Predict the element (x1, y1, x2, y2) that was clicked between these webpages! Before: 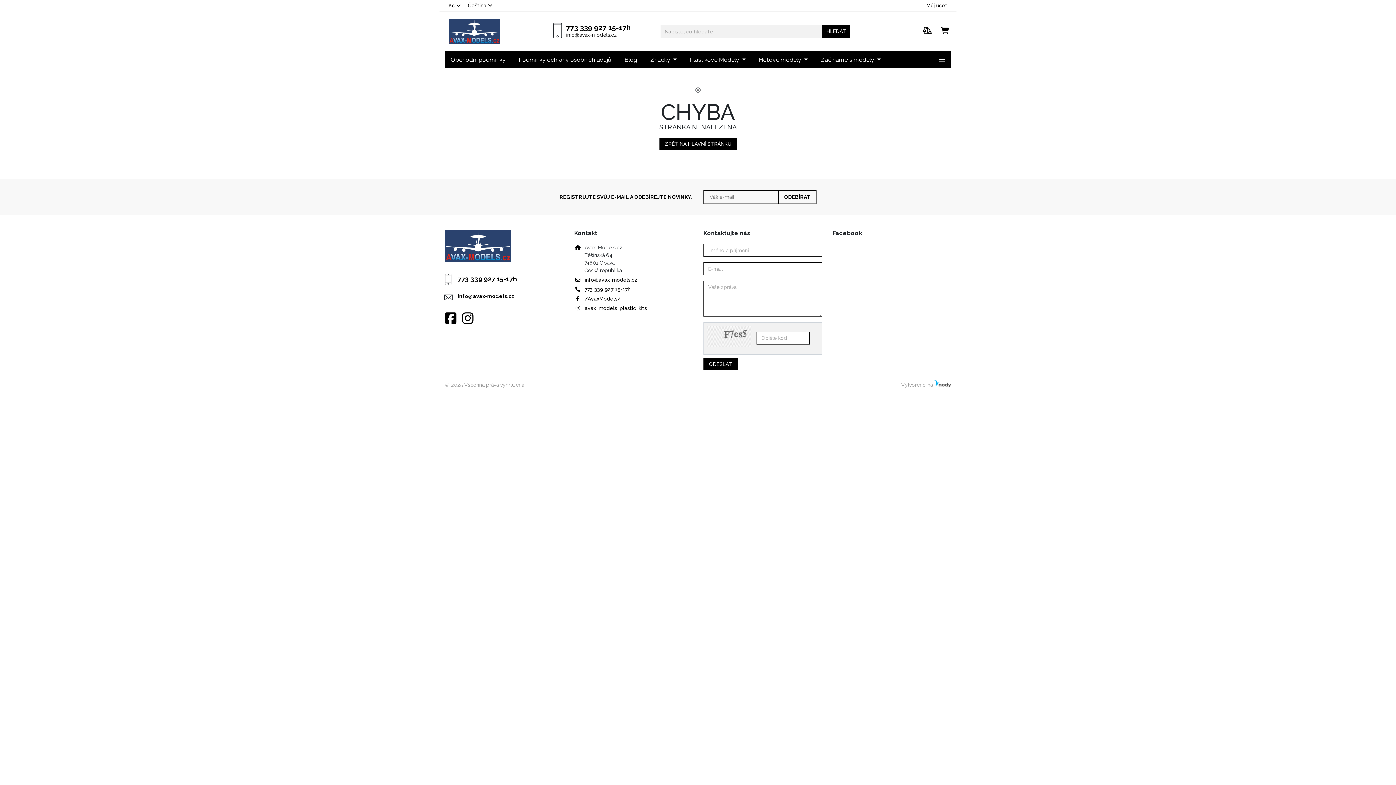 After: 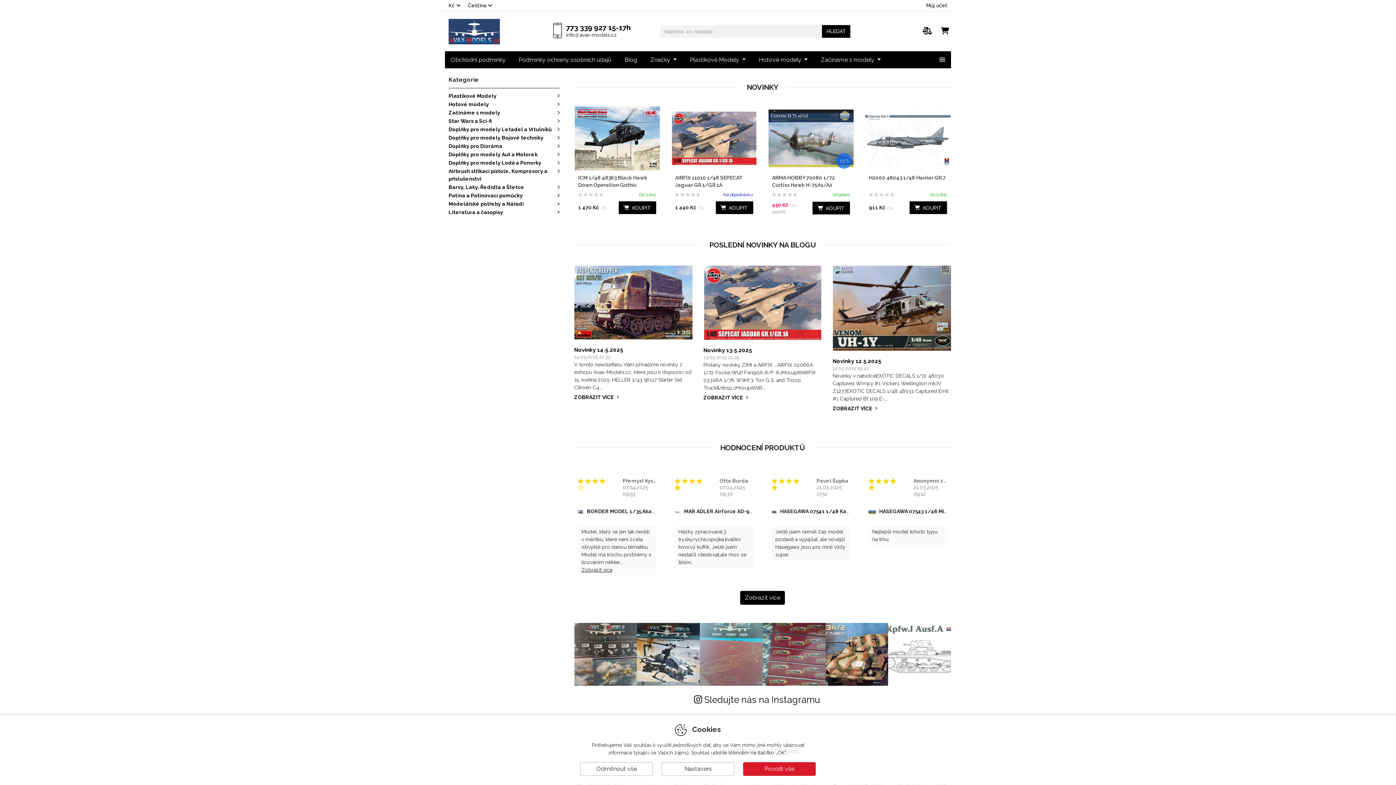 Action: bbox: (445, 18, 520, 44)